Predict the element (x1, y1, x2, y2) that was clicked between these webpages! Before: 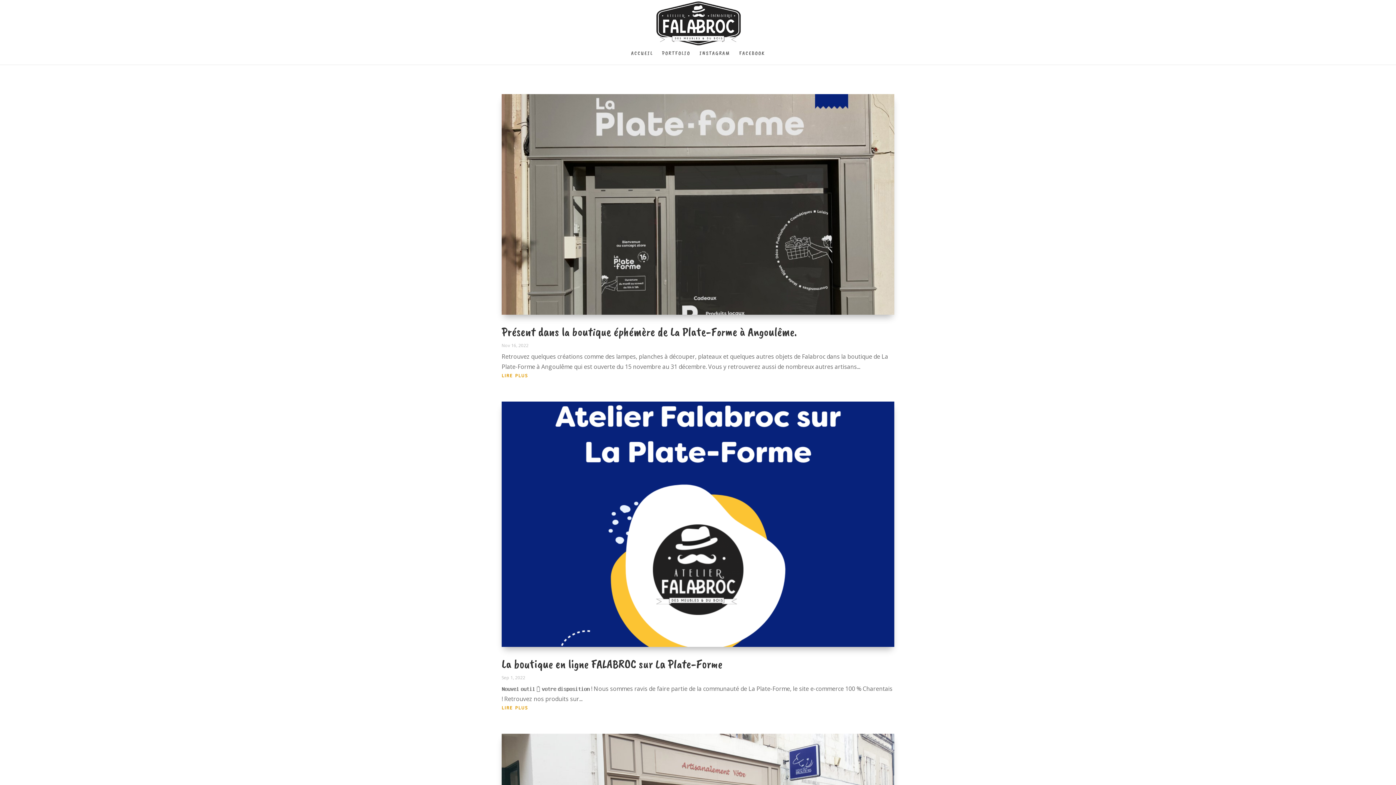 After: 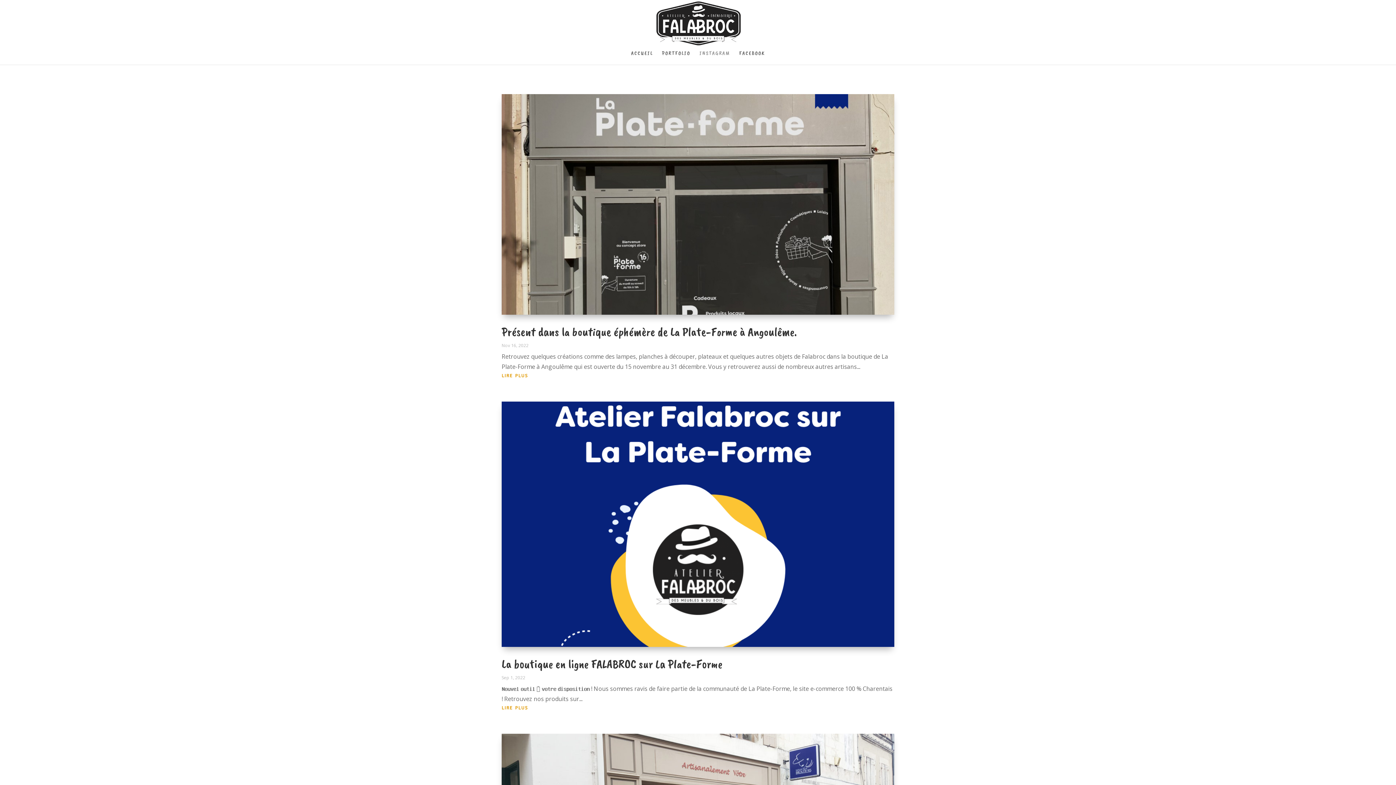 Action: label: INSTAGRAM bbox: (699, 50, 730, 64)